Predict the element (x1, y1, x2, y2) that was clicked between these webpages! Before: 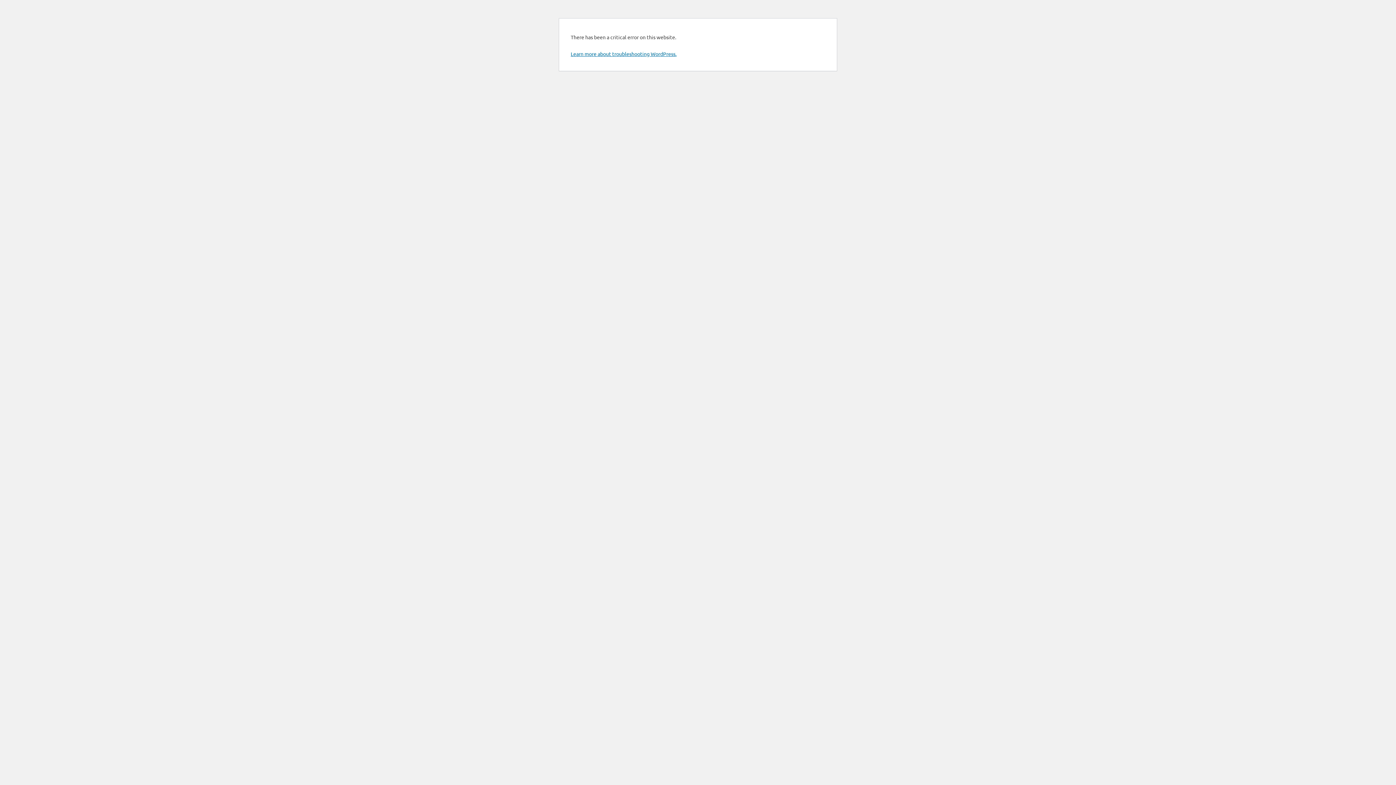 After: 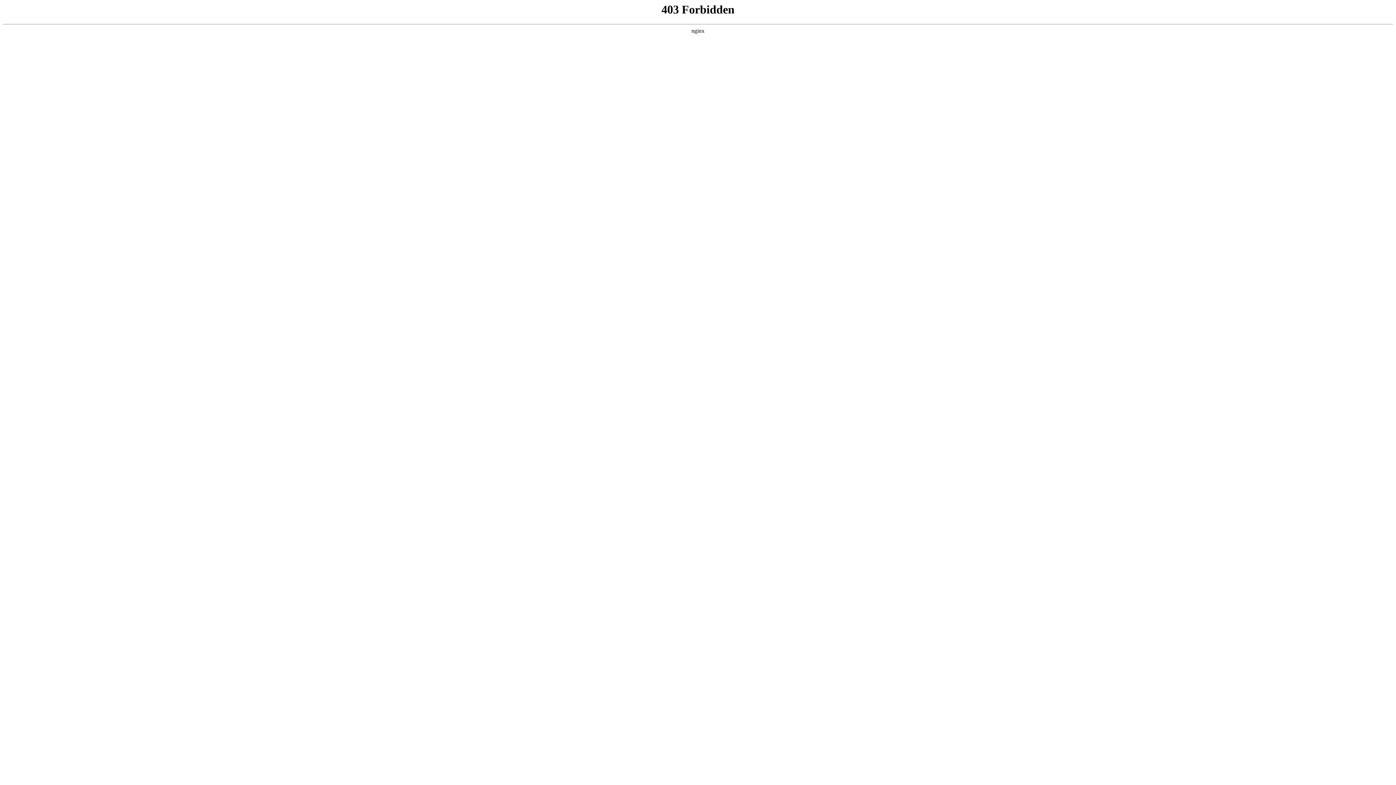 Action: label: Learn more about troubleshooting WordPress. bbox: (570, 50, 676, 57)